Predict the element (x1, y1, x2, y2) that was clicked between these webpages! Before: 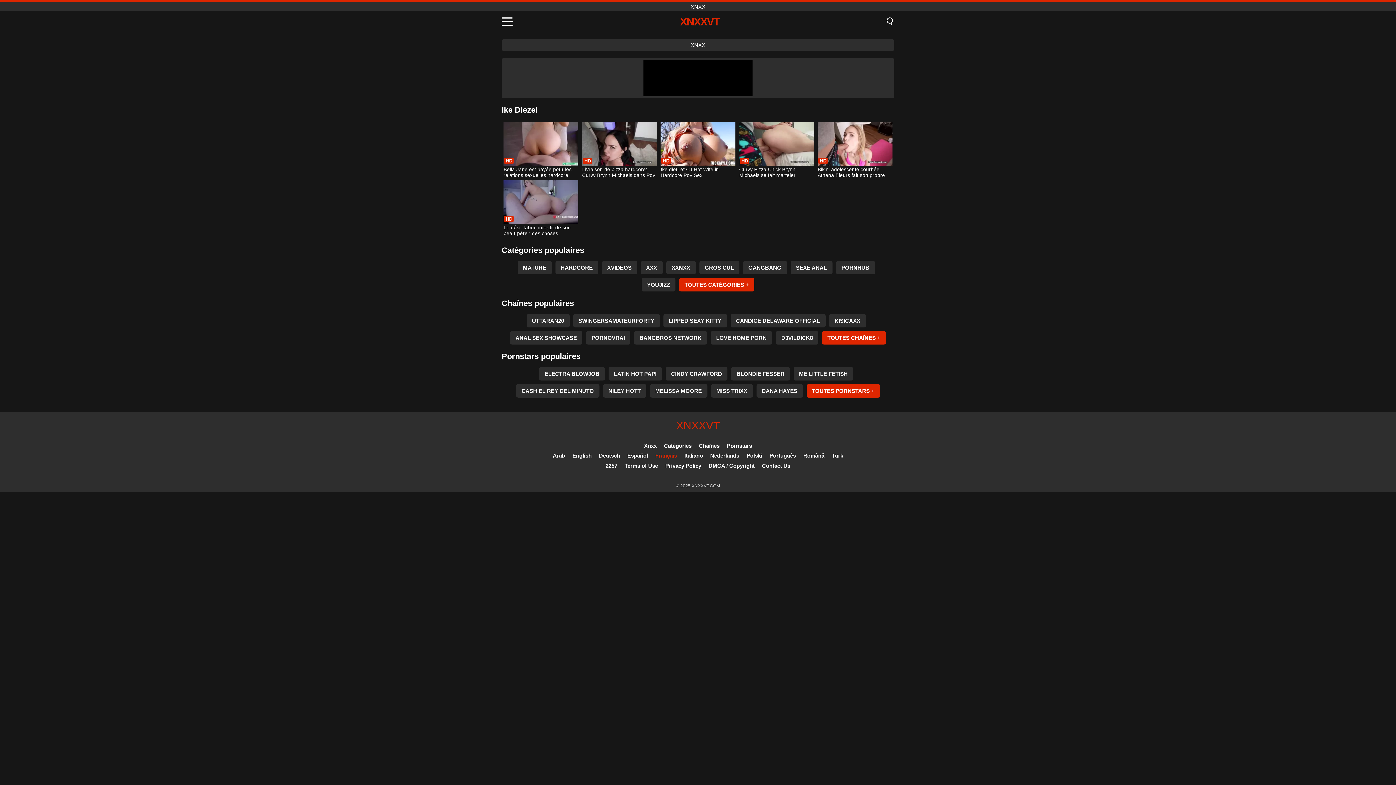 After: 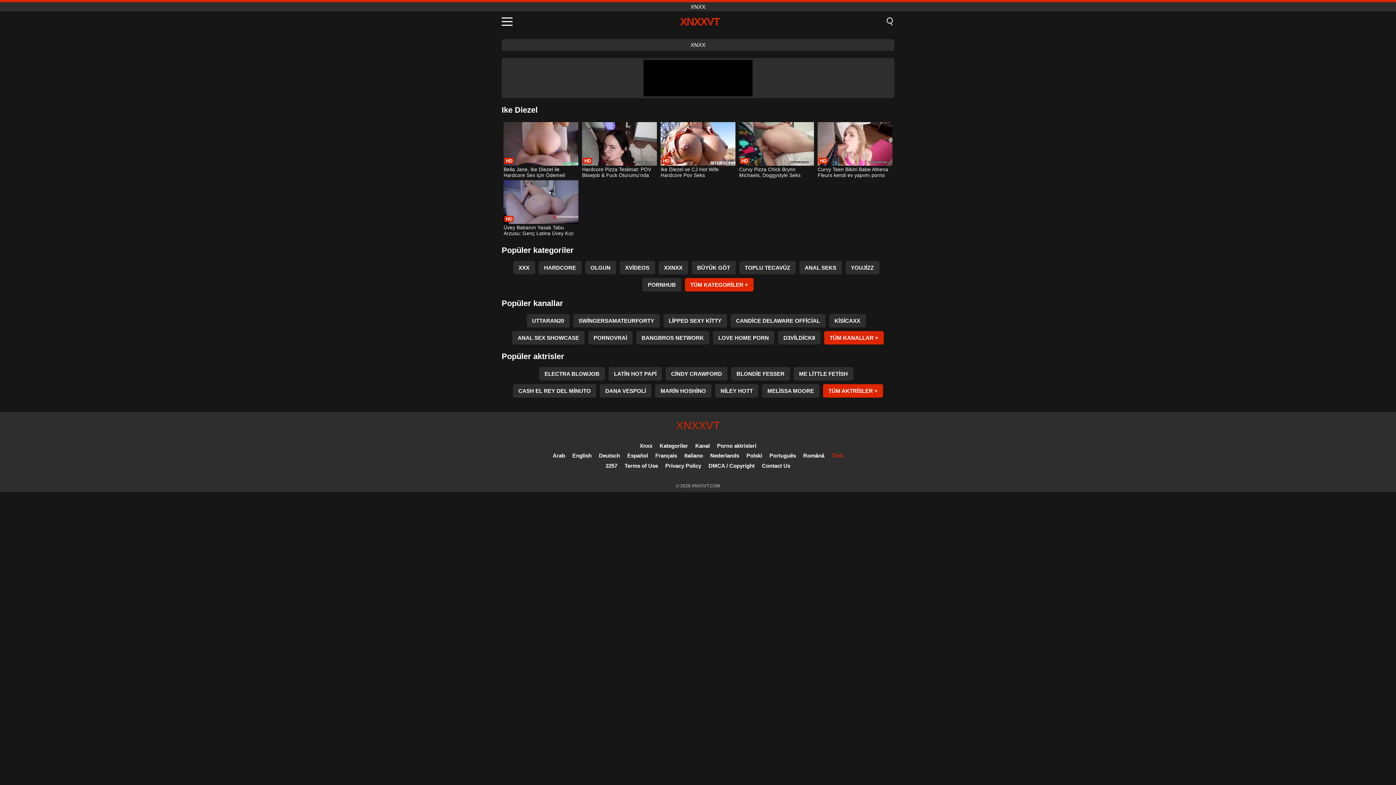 Action: bbox: (831, 452, 843, 458) label: Türk